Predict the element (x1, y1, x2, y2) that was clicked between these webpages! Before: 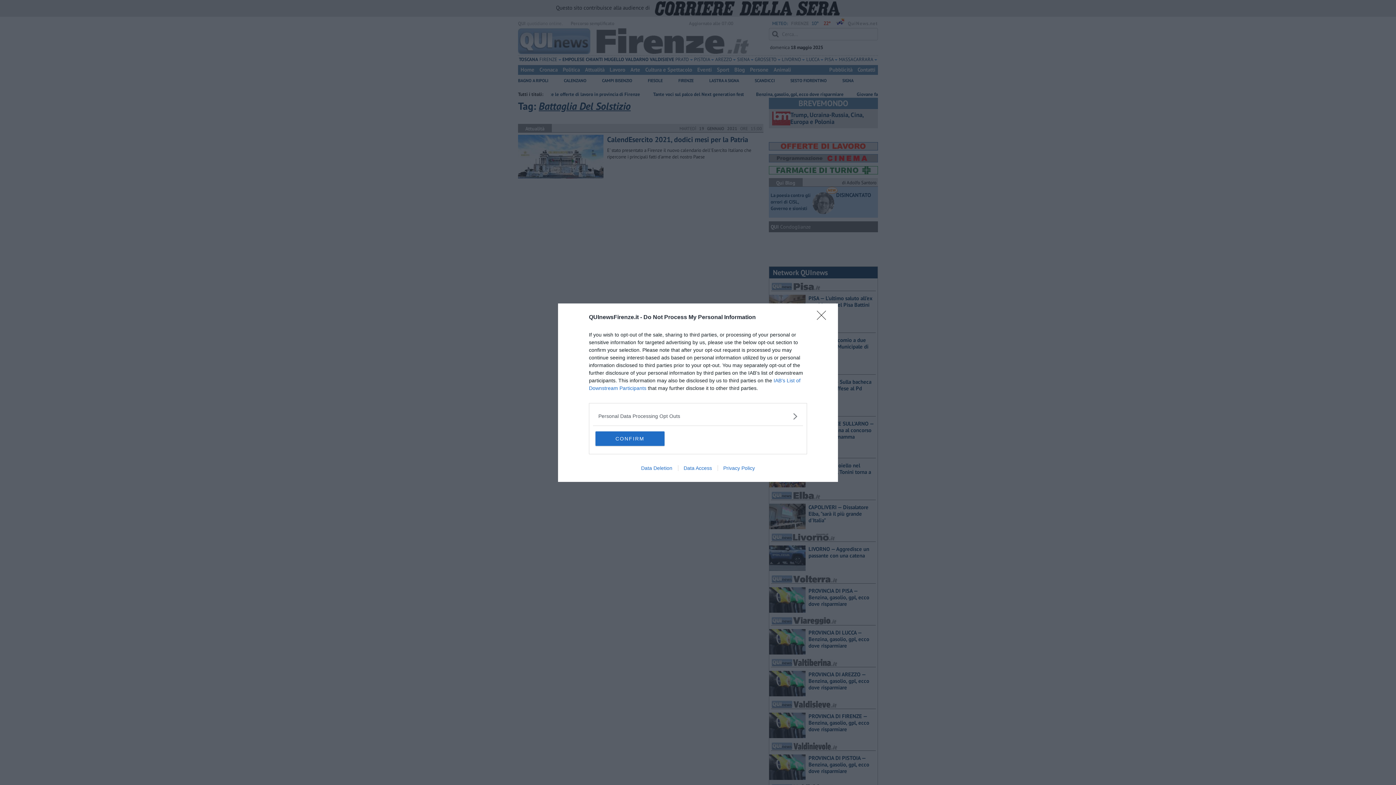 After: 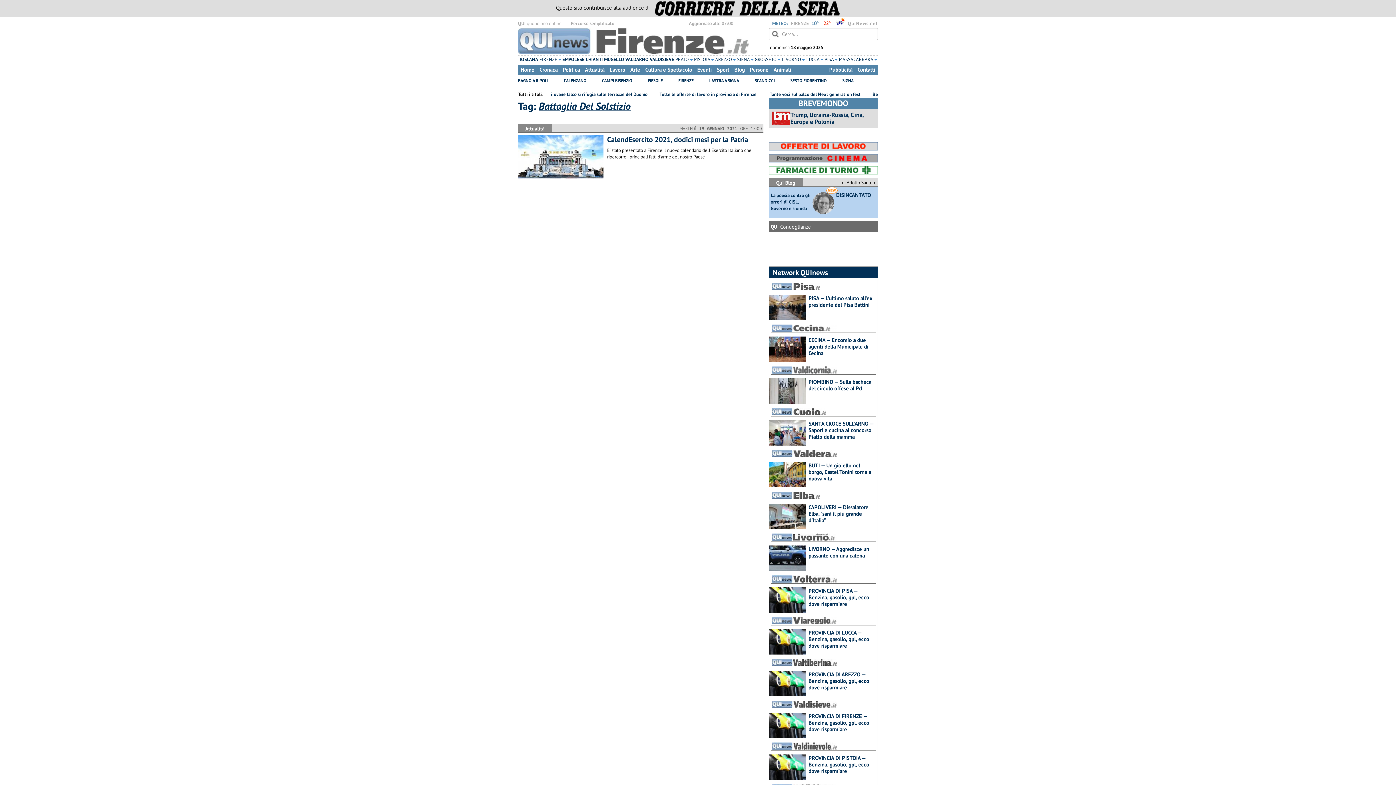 Action: label: CONFIRM bbox: (595, 431, 664, 446)